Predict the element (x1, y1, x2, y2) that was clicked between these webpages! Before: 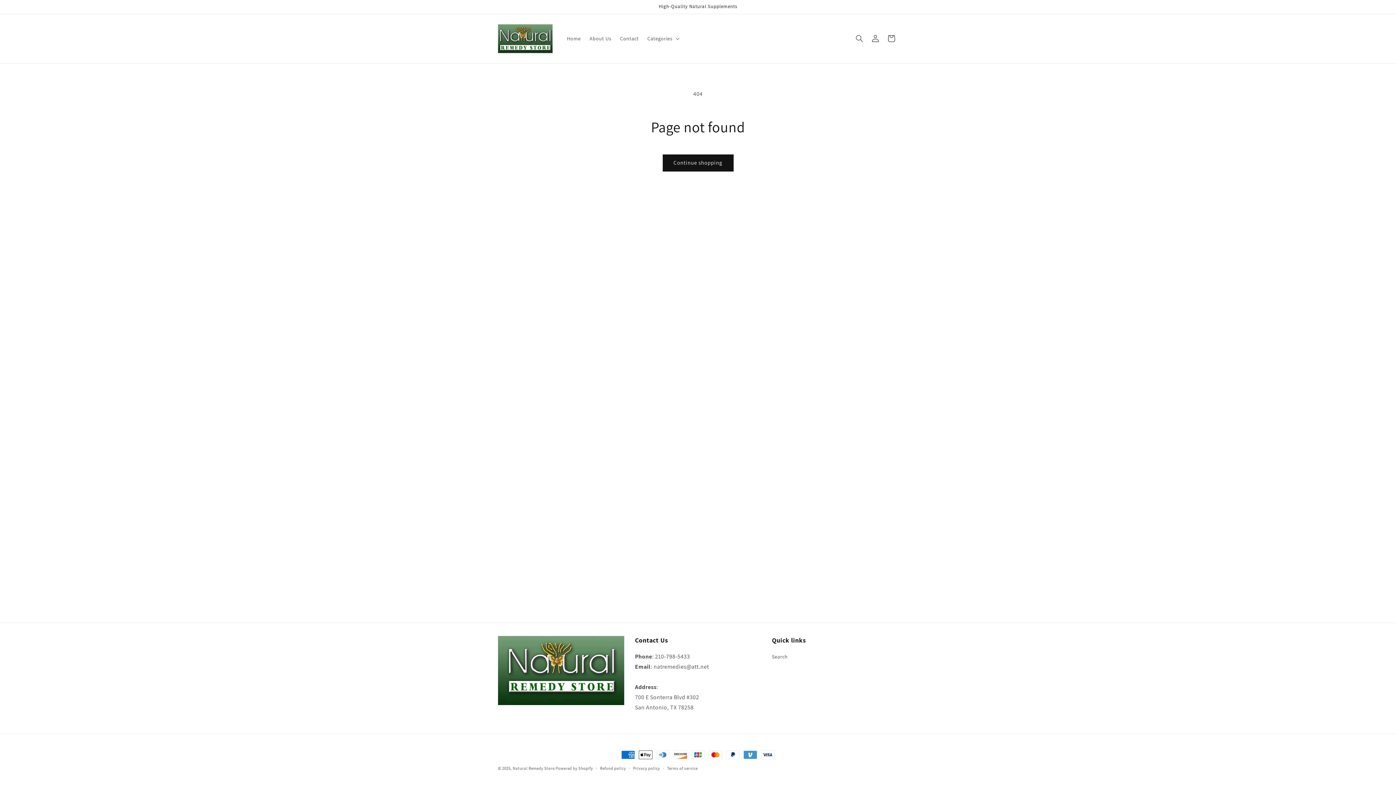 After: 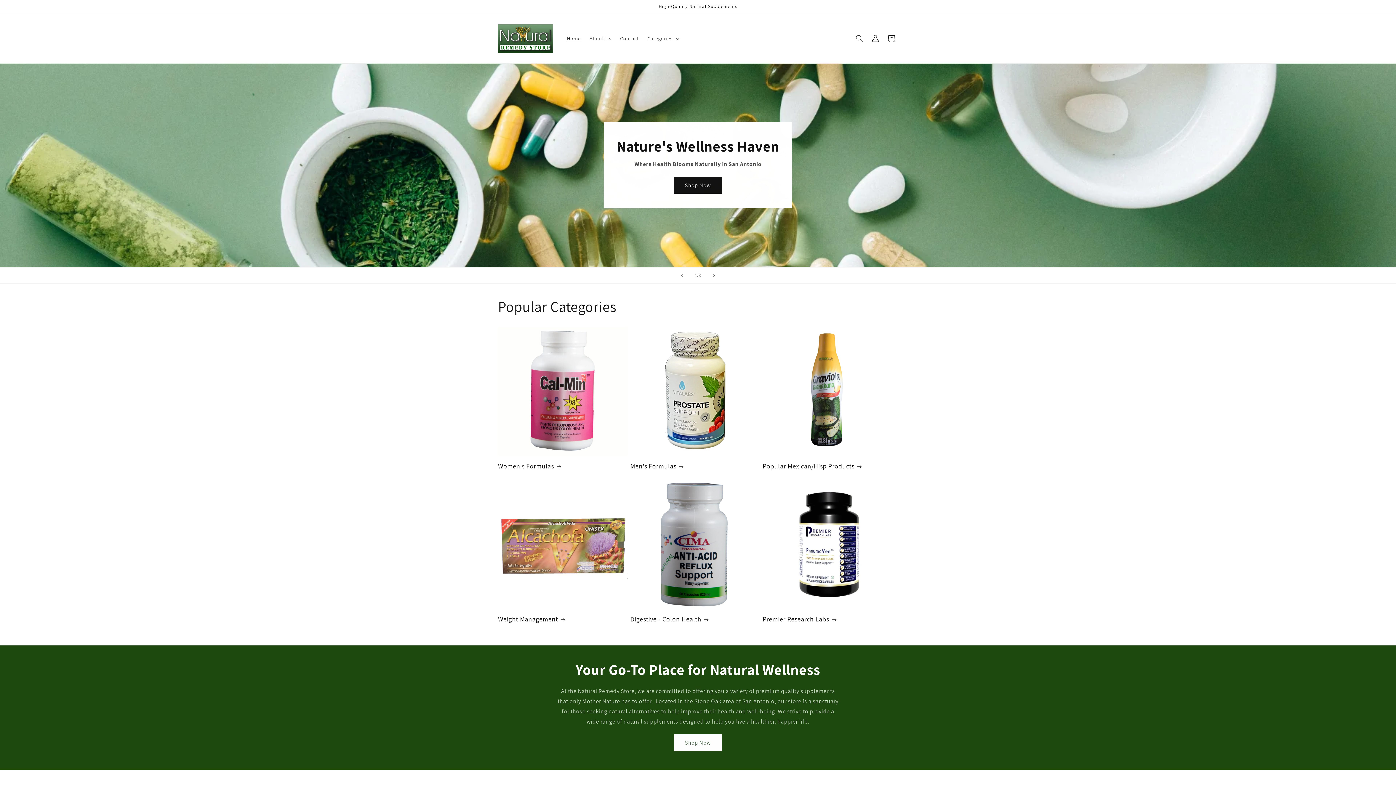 Action: label: Home bbox: (562, 31, 585, 46)